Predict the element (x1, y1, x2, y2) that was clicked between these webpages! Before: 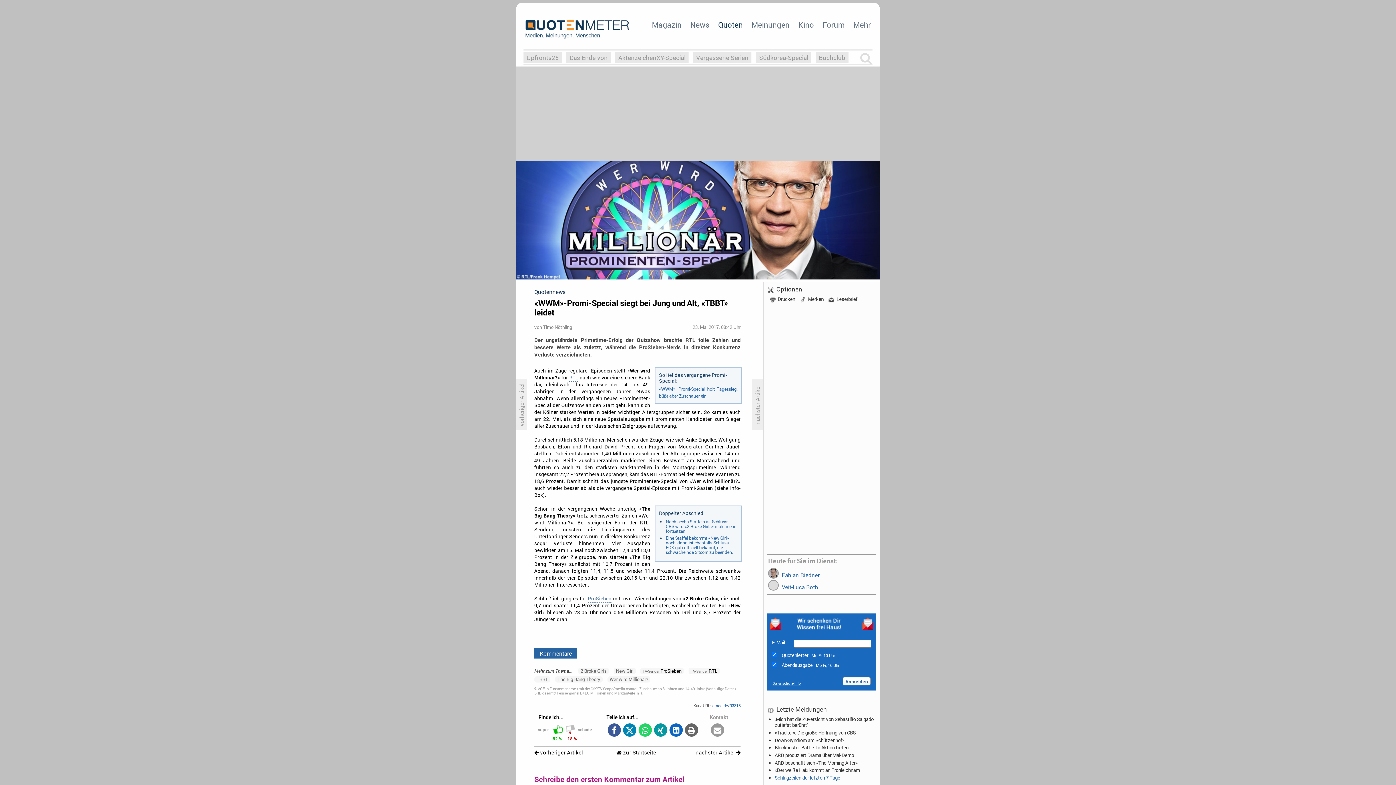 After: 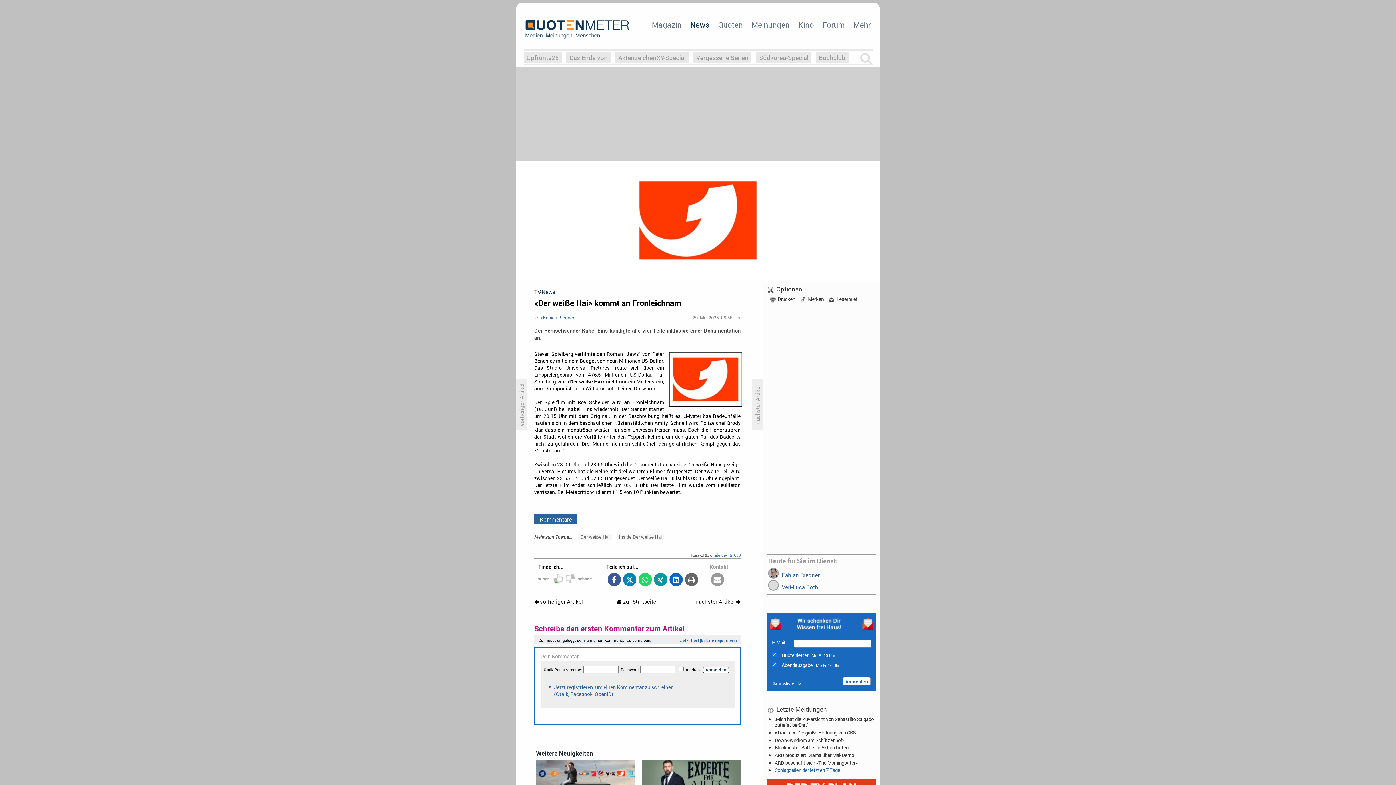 Action: bbox: (774, 767, 860, 773) label: «Der weiße Hai» kommt an Fronleichnam